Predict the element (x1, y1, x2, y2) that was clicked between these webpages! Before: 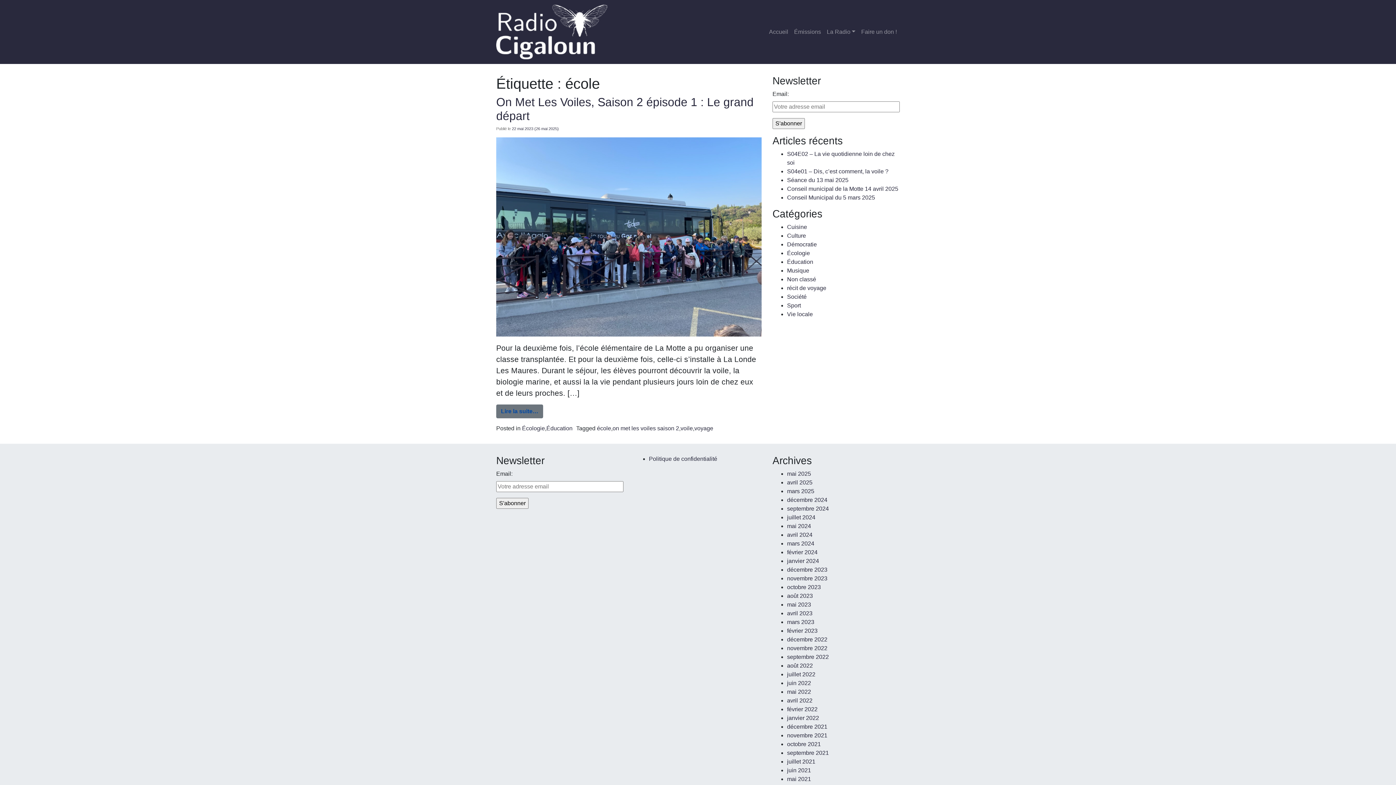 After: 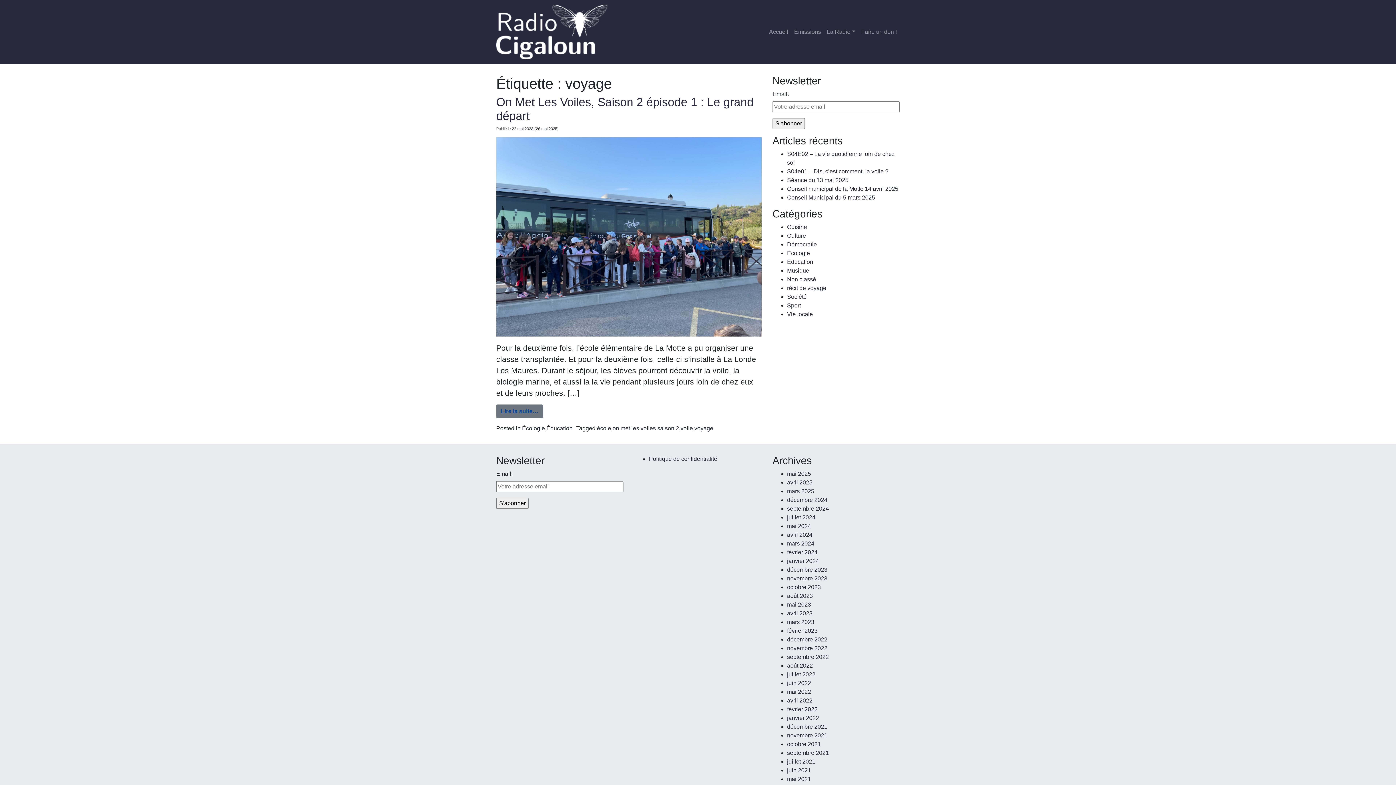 Action: label: voyage bbox: (694, 425, 713, 431)